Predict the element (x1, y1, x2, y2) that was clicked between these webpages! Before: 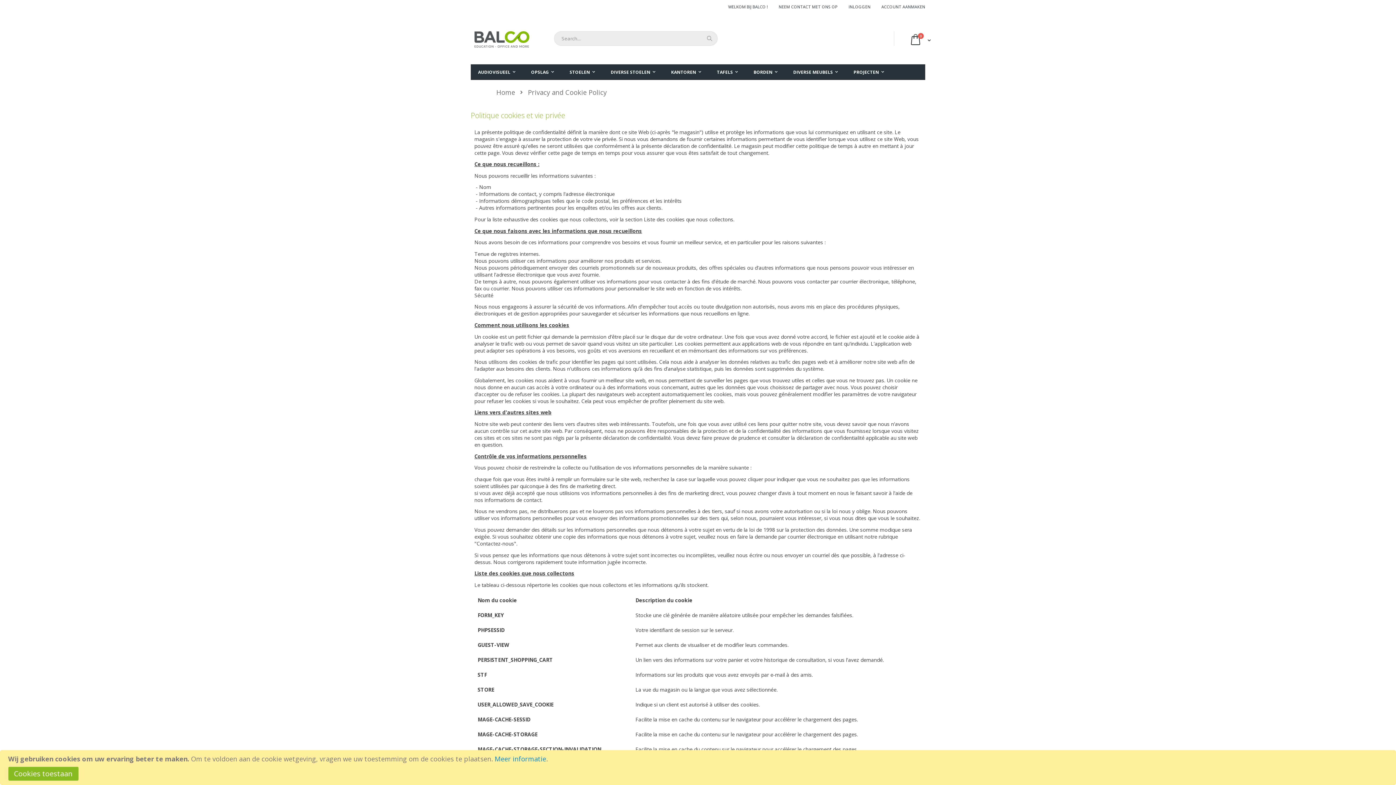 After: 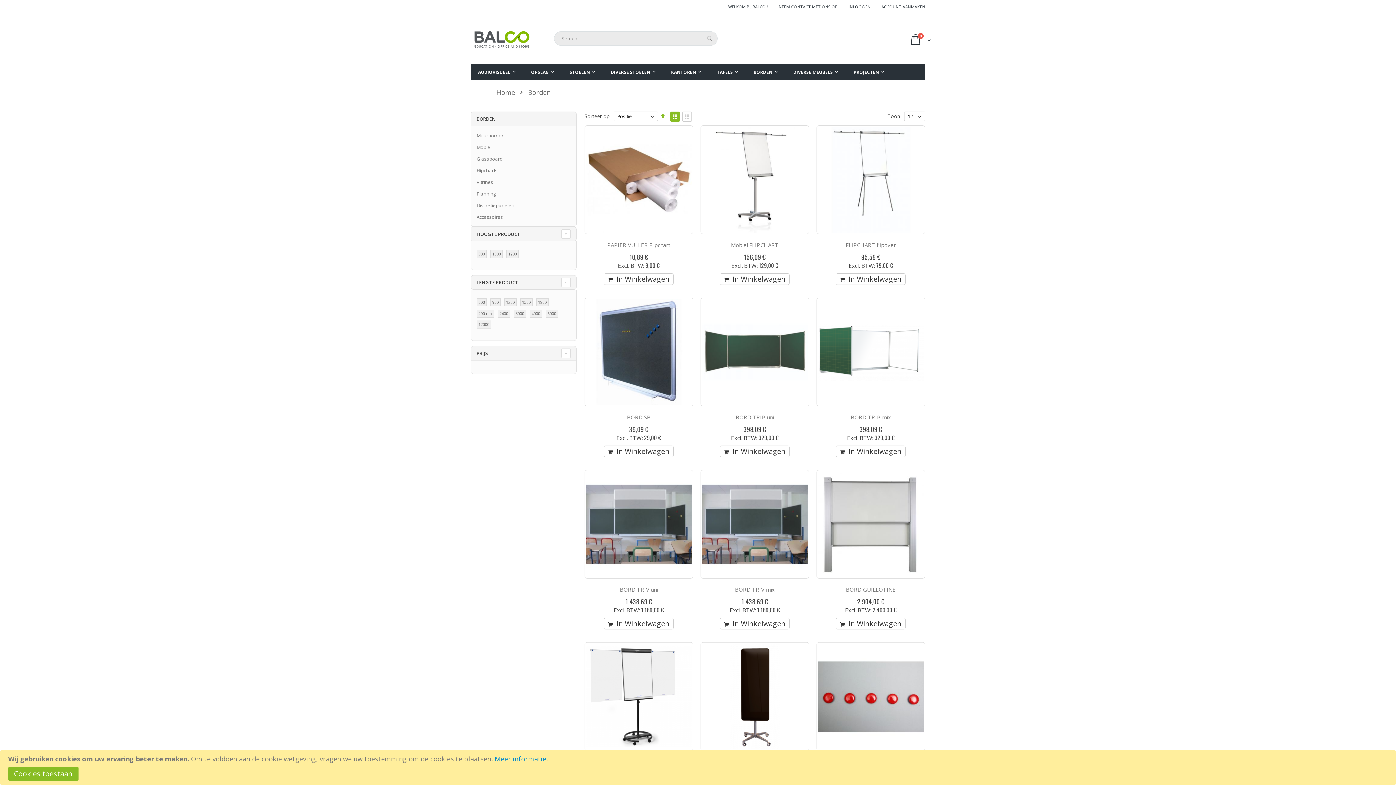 Action: bbox: (746, 64, 785, 80) label: BORDEN